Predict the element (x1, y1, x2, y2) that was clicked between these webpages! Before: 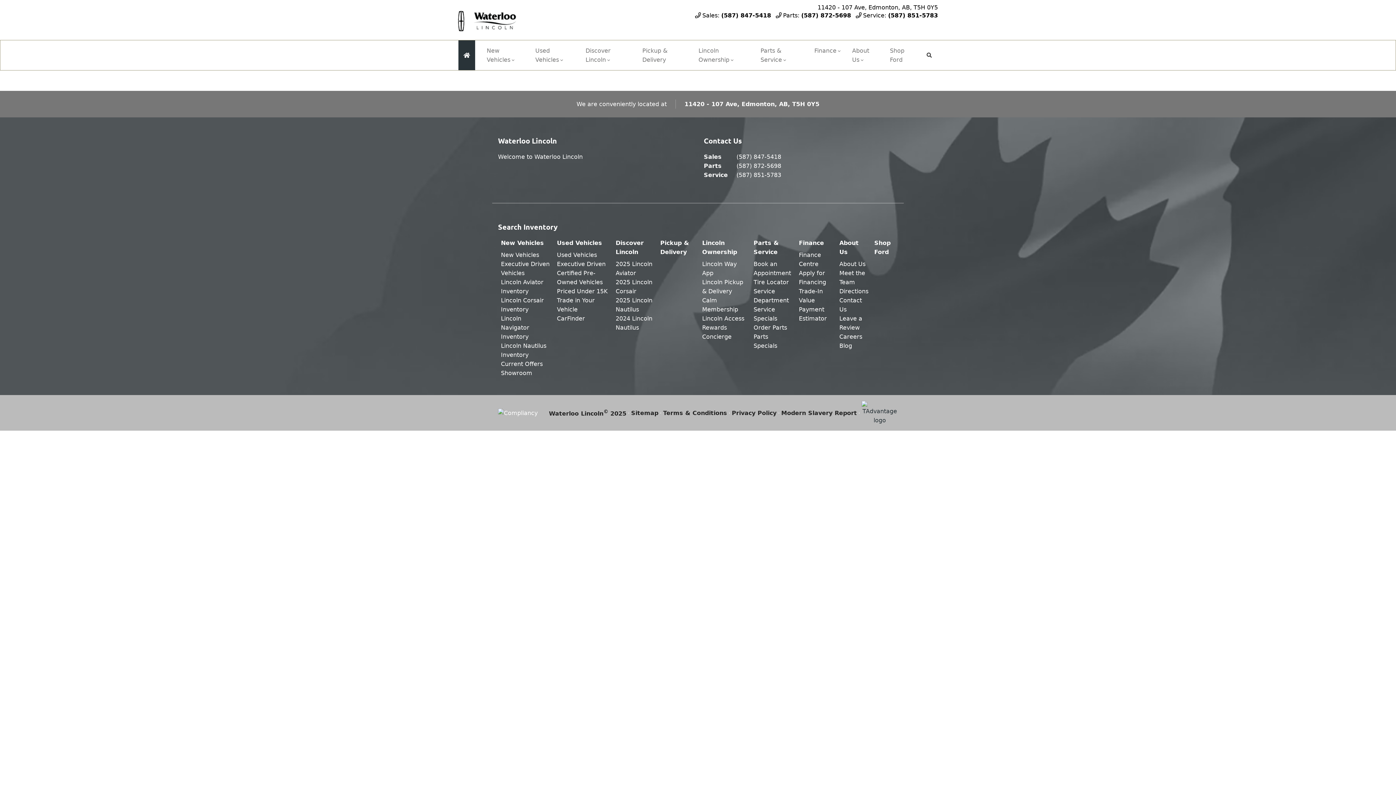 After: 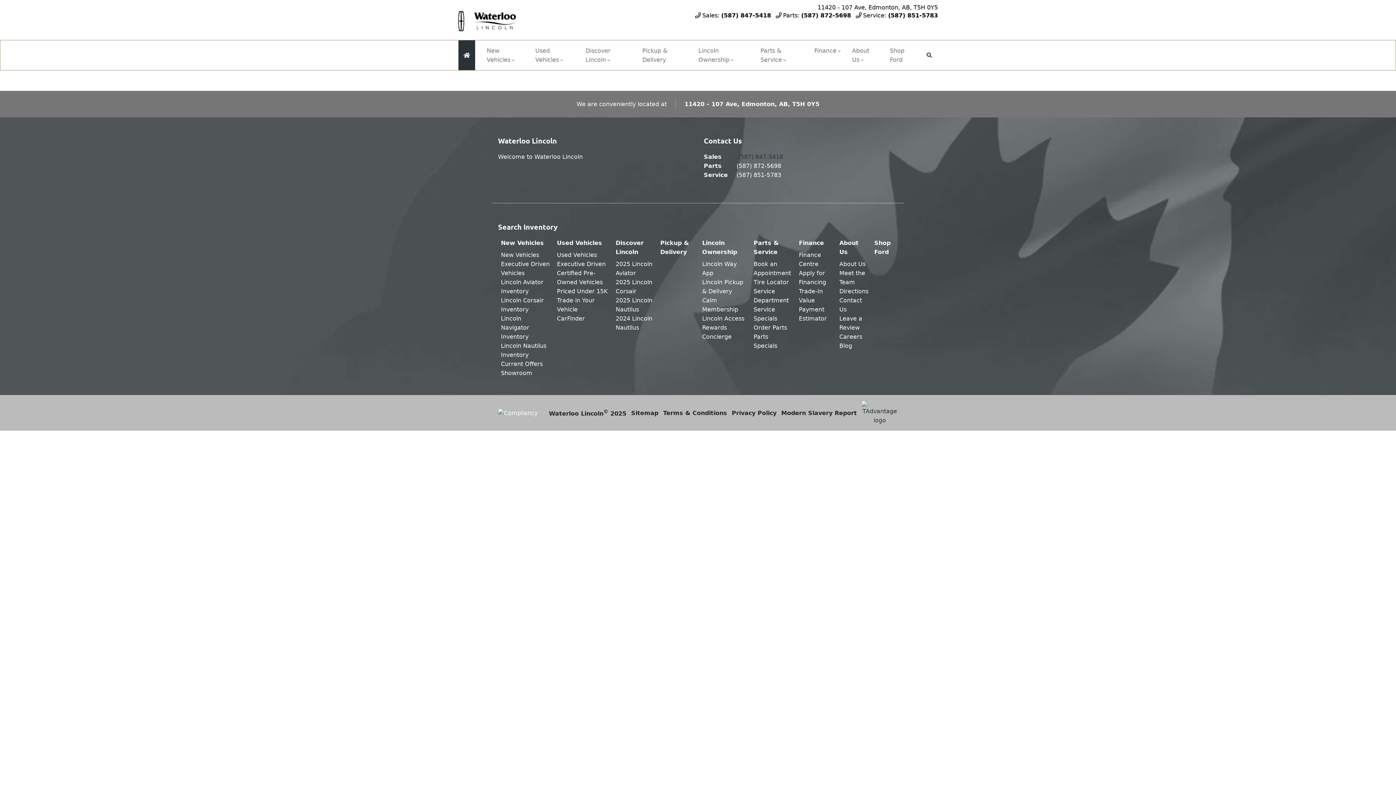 Action: bbox: (704, 152, 898, 161) label: Sales
(587) 847-5418